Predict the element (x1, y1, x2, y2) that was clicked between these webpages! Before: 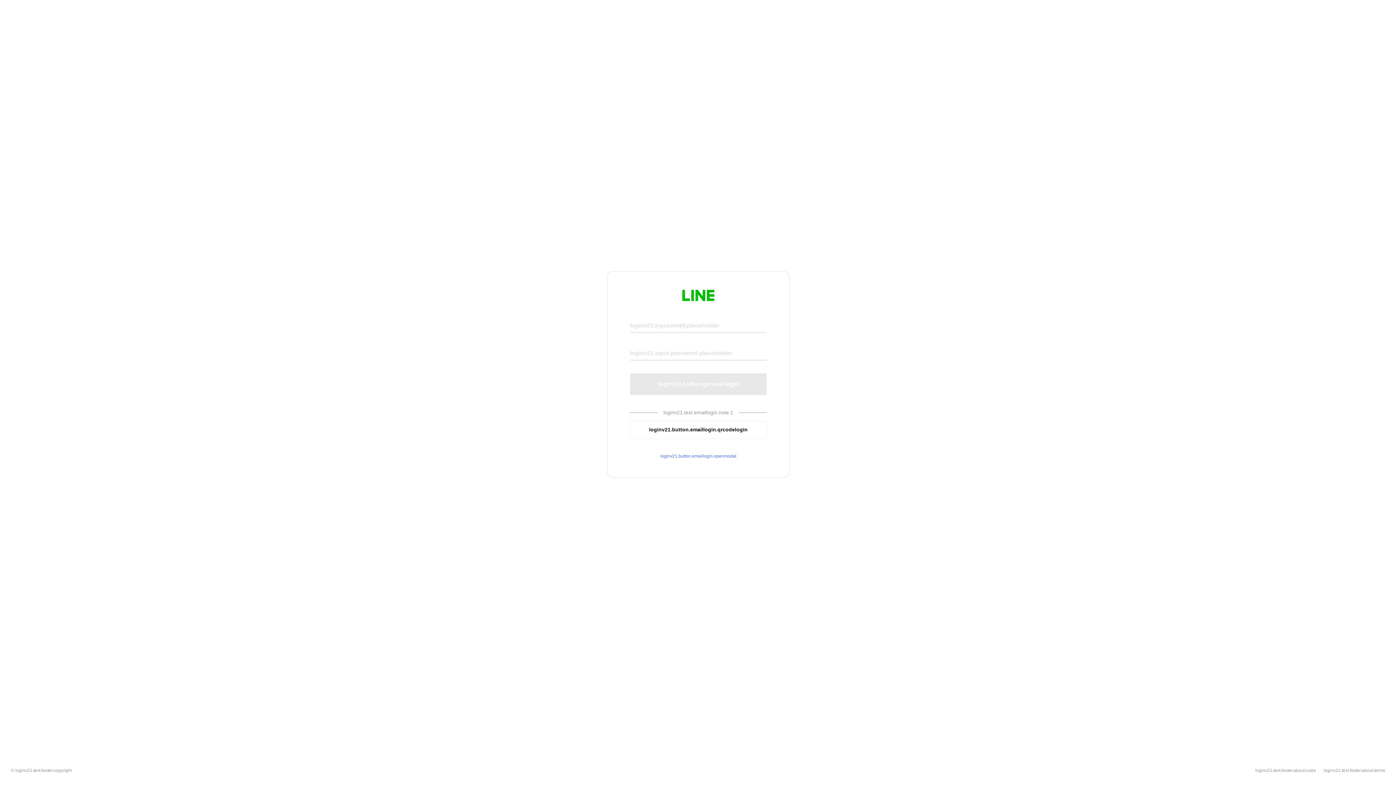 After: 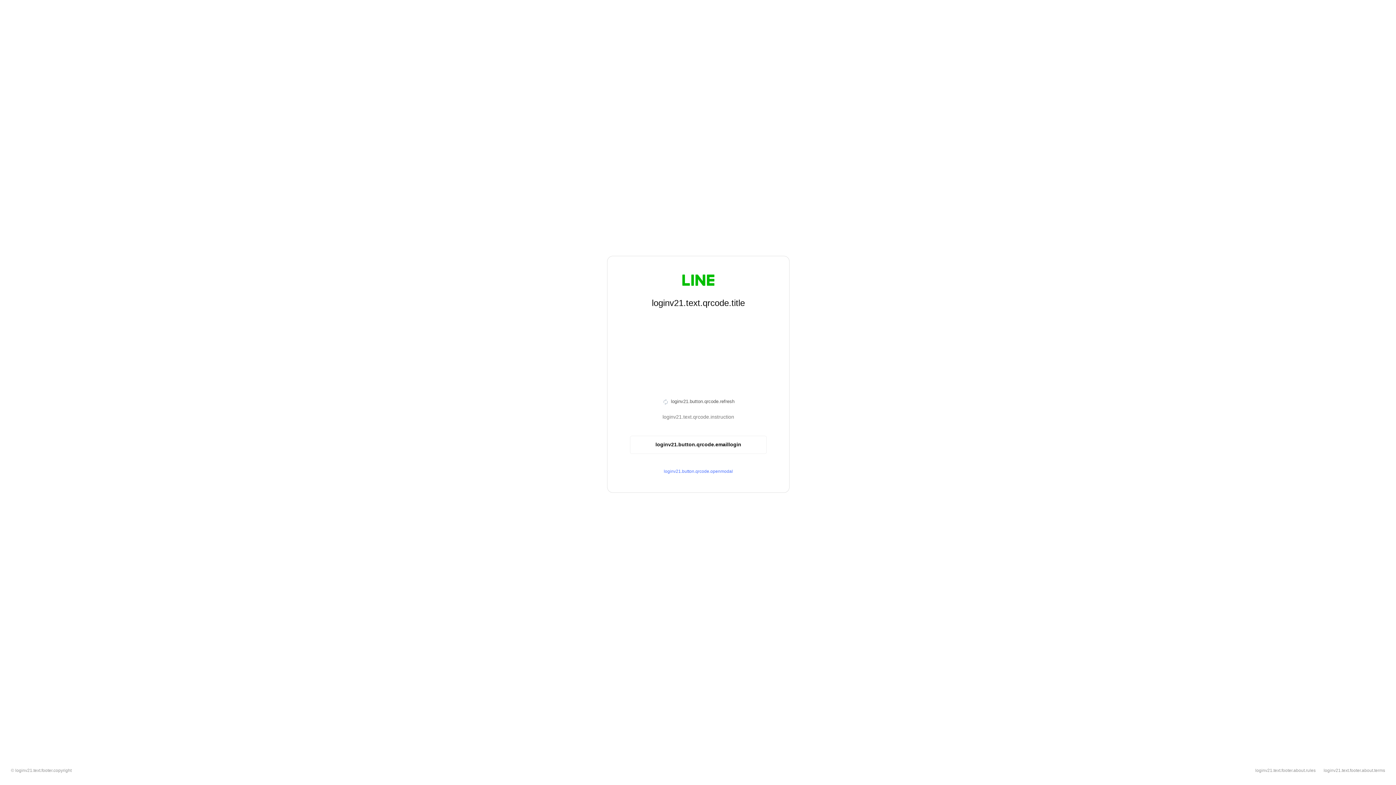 Action: label: loginv21.button.emaillogin.qrcodelogin bbox: (630, 420, 766, 439)